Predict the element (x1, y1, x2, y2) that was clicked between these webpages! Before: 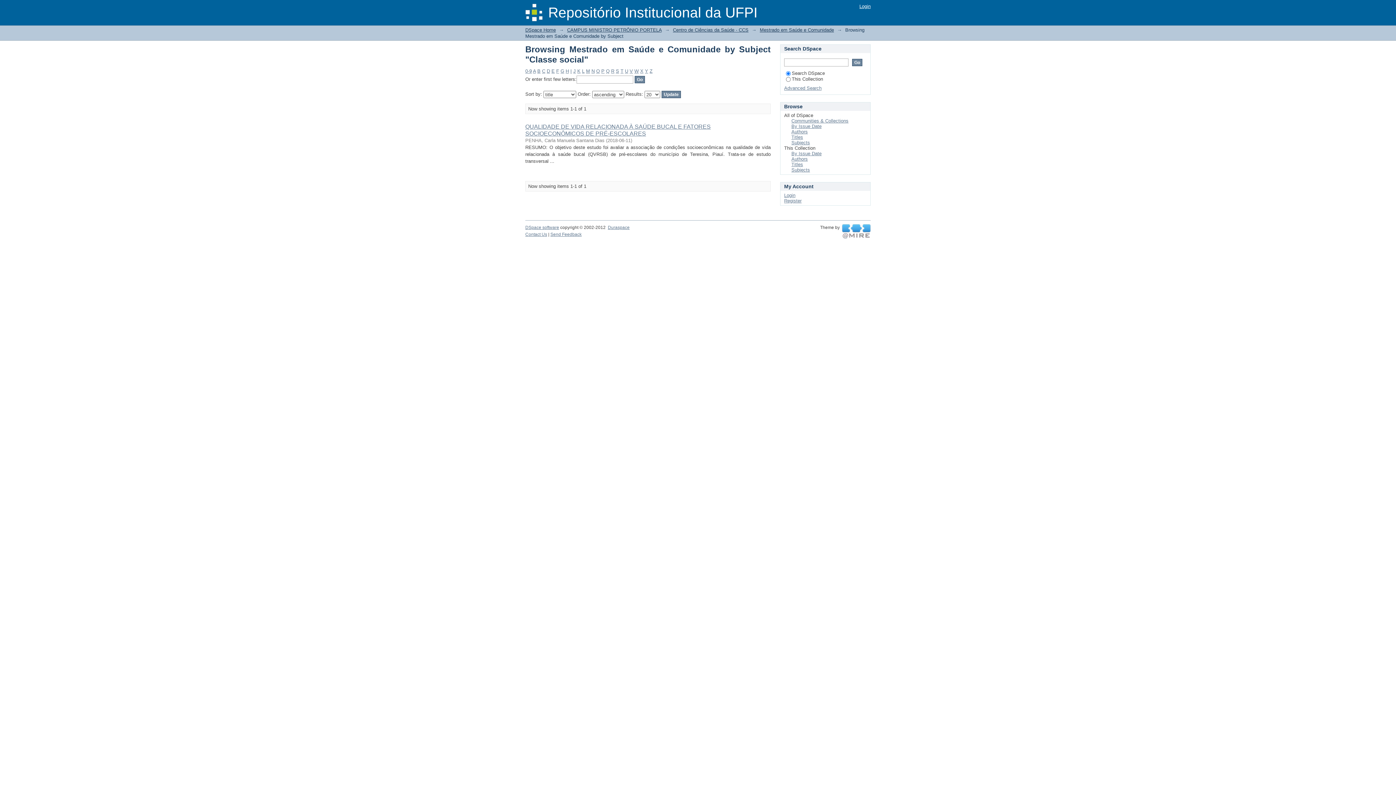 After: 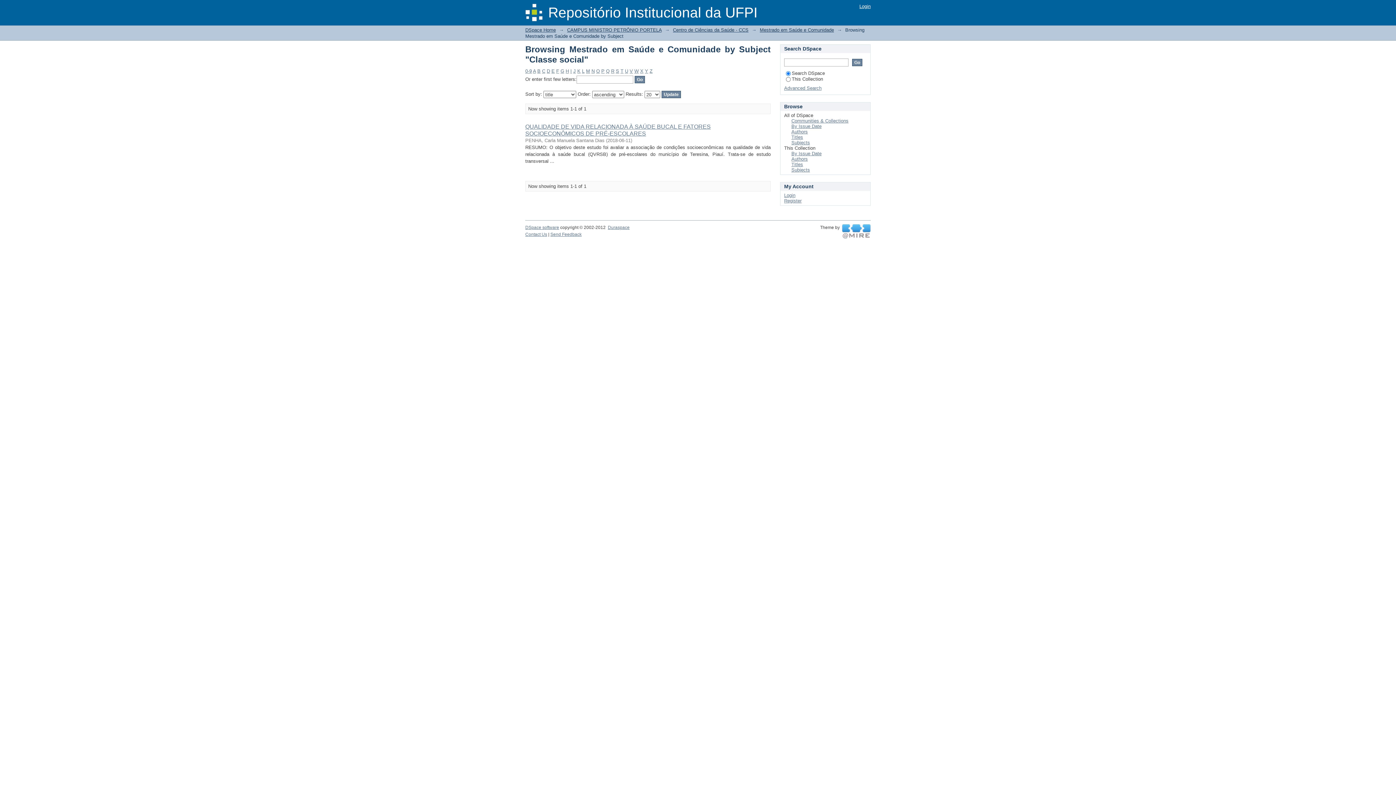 Action: bbox: (842, 229, 870, 234) label:  